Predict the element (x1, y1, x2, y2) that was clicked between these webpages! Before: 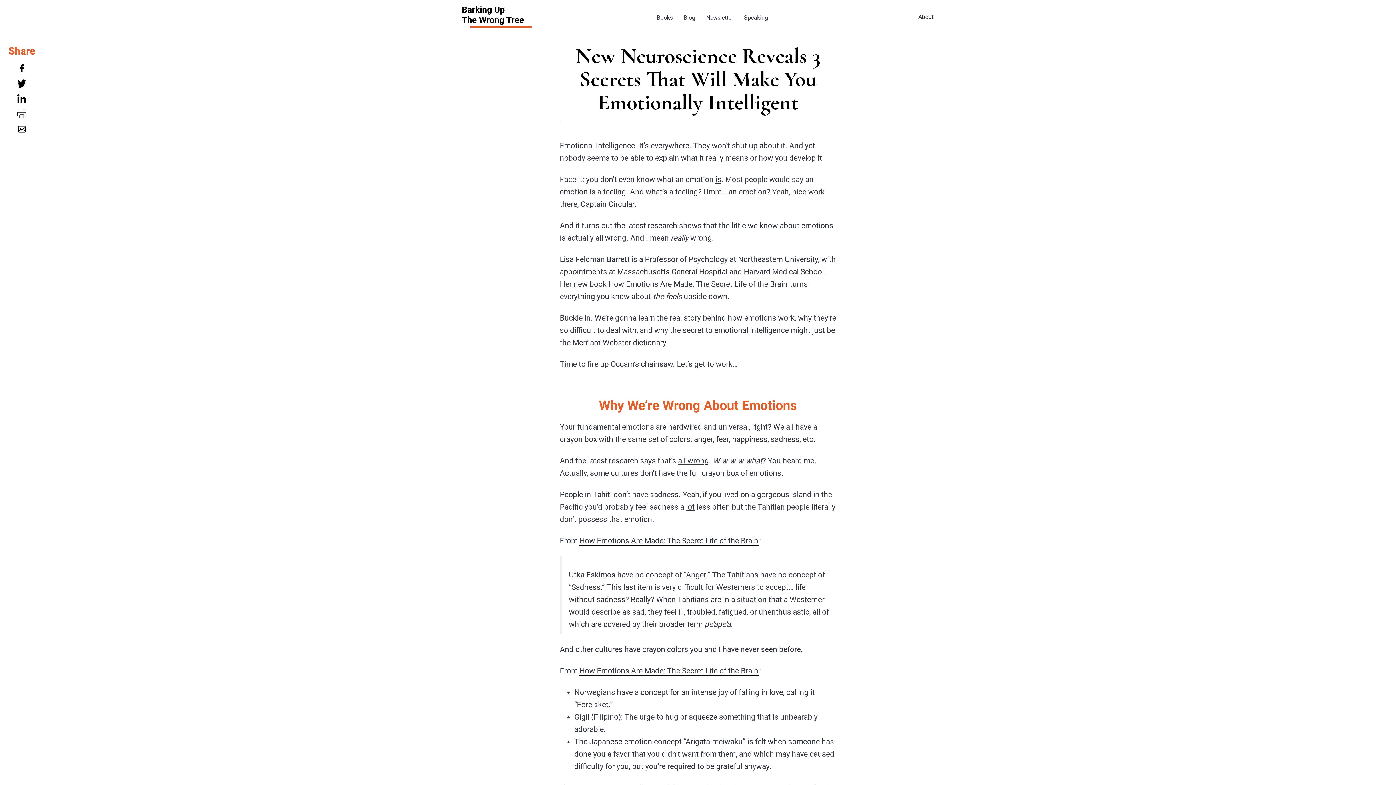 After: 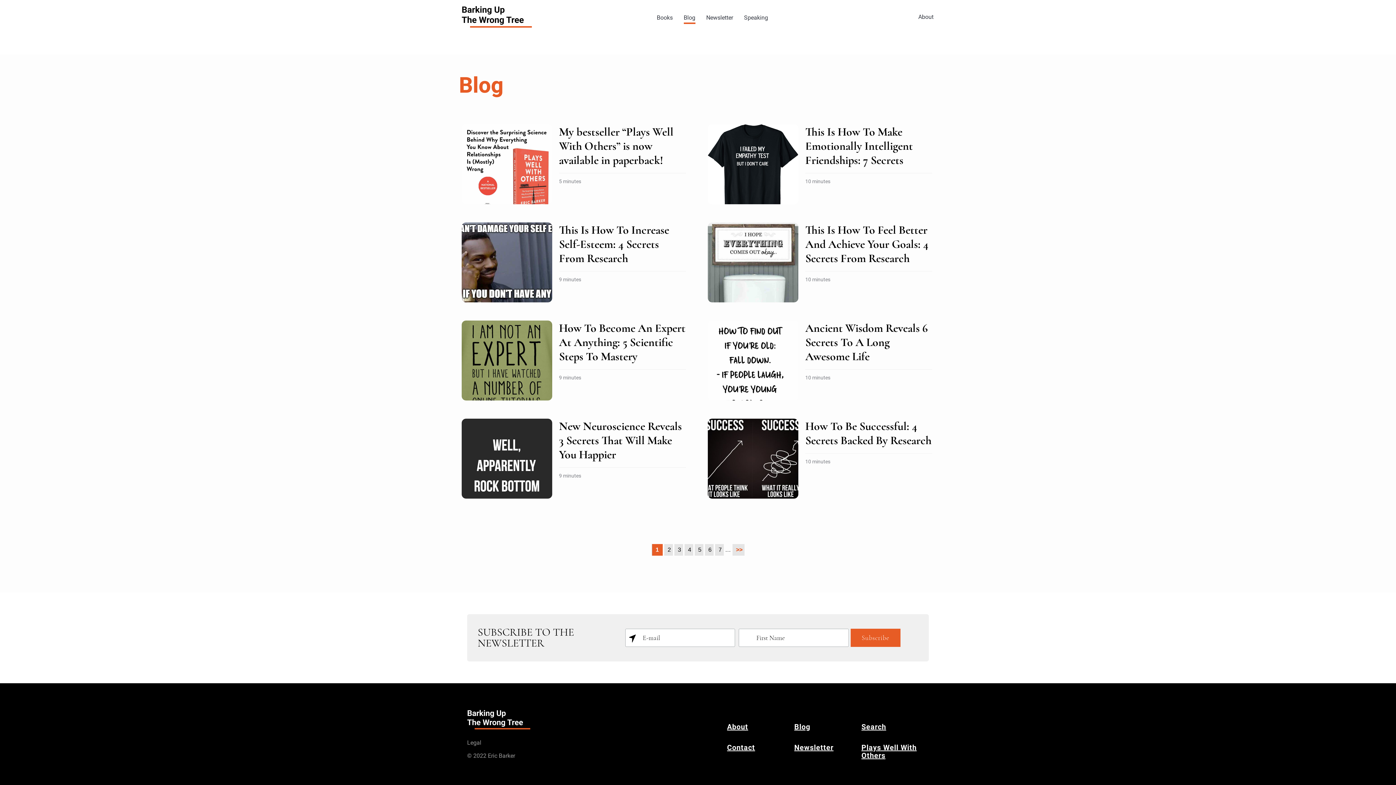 Action: bbox: (683, 14, 695, 21) label: Blog